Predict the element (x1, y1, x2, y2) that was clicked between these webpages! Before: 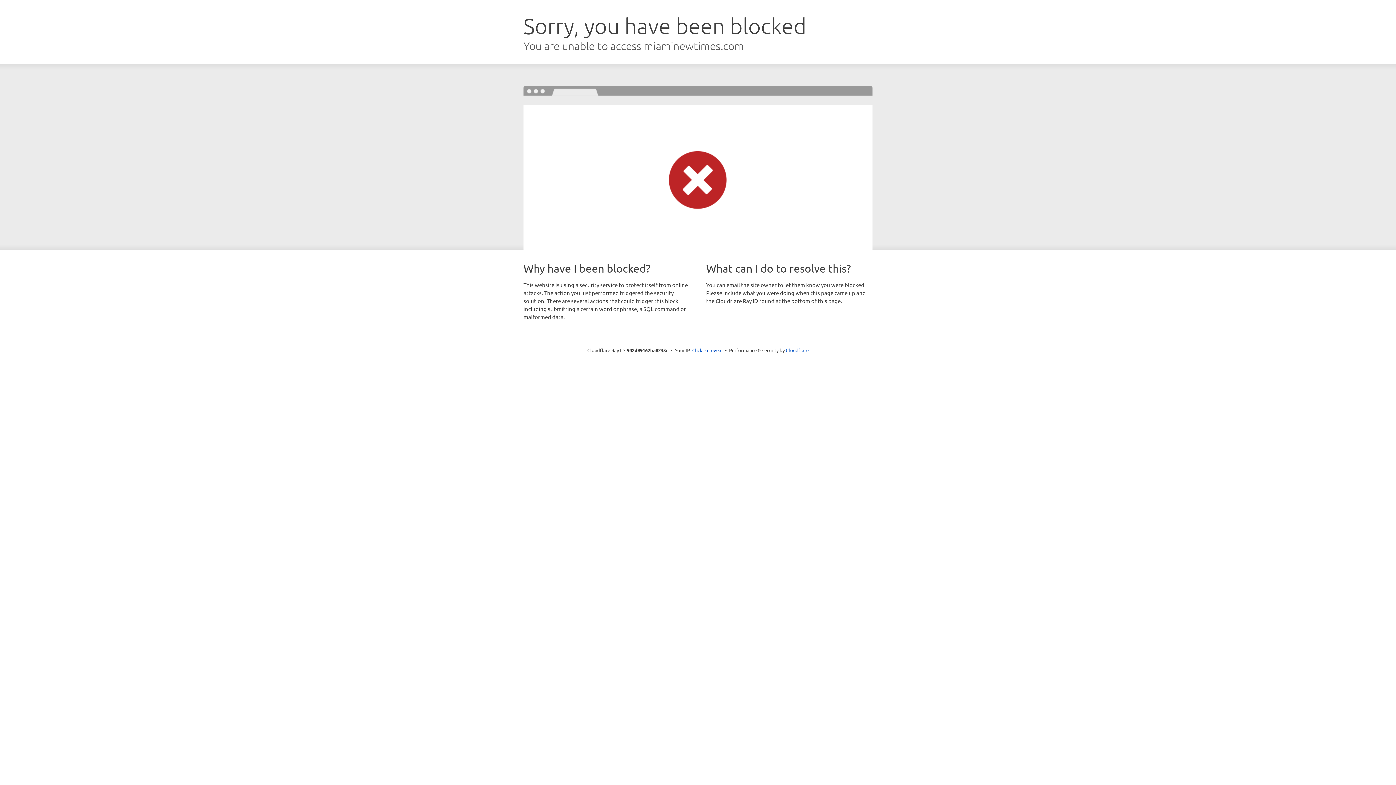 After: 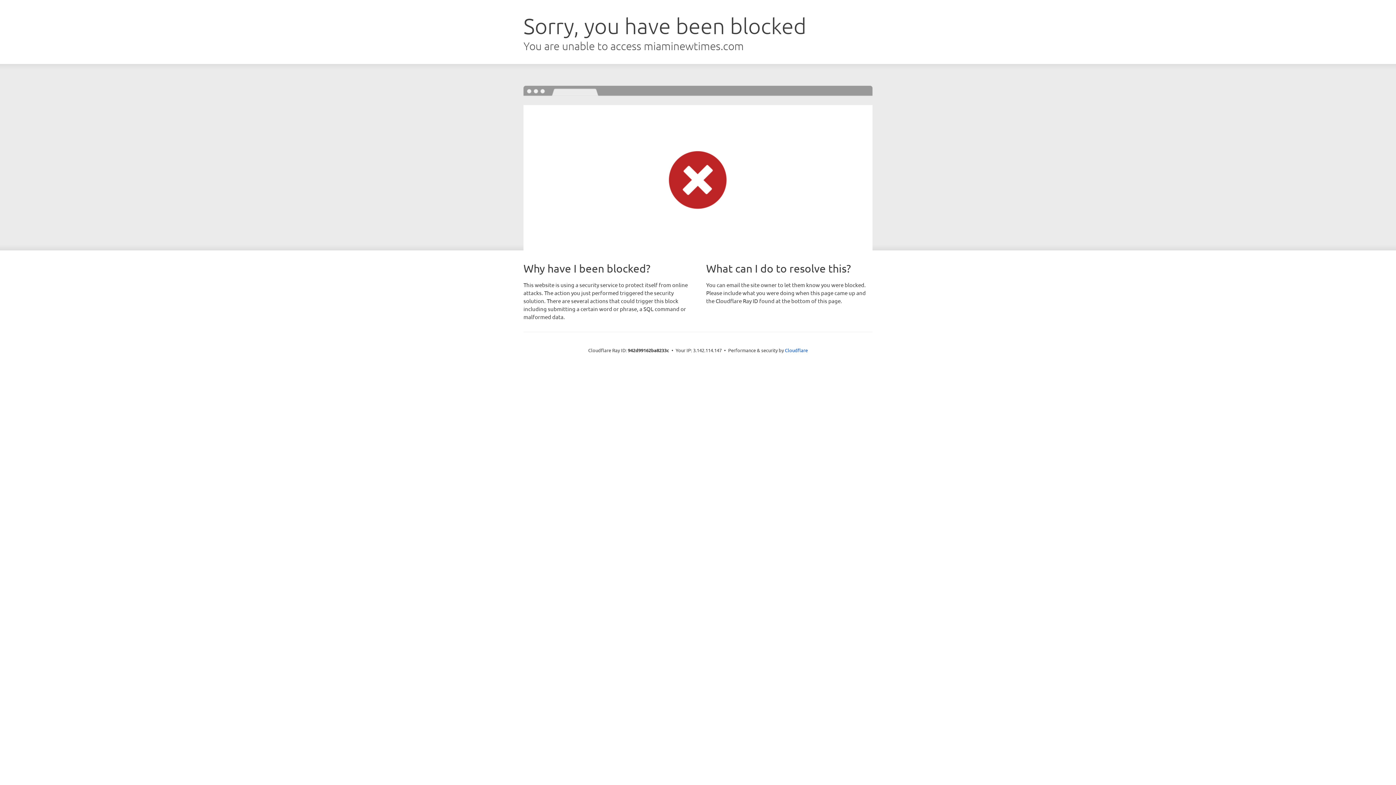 Action: bbox: (692, 346, 722, 353) label: Click to reveal